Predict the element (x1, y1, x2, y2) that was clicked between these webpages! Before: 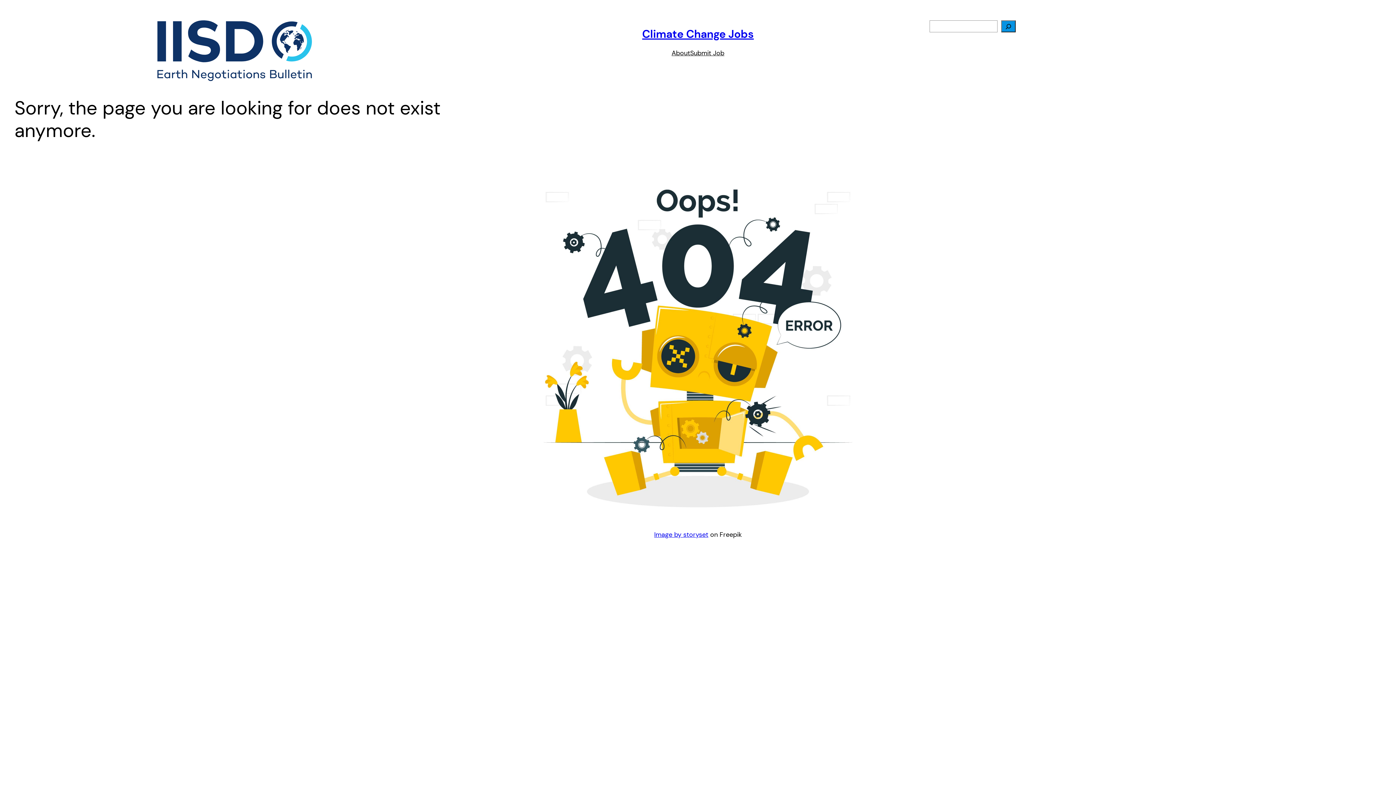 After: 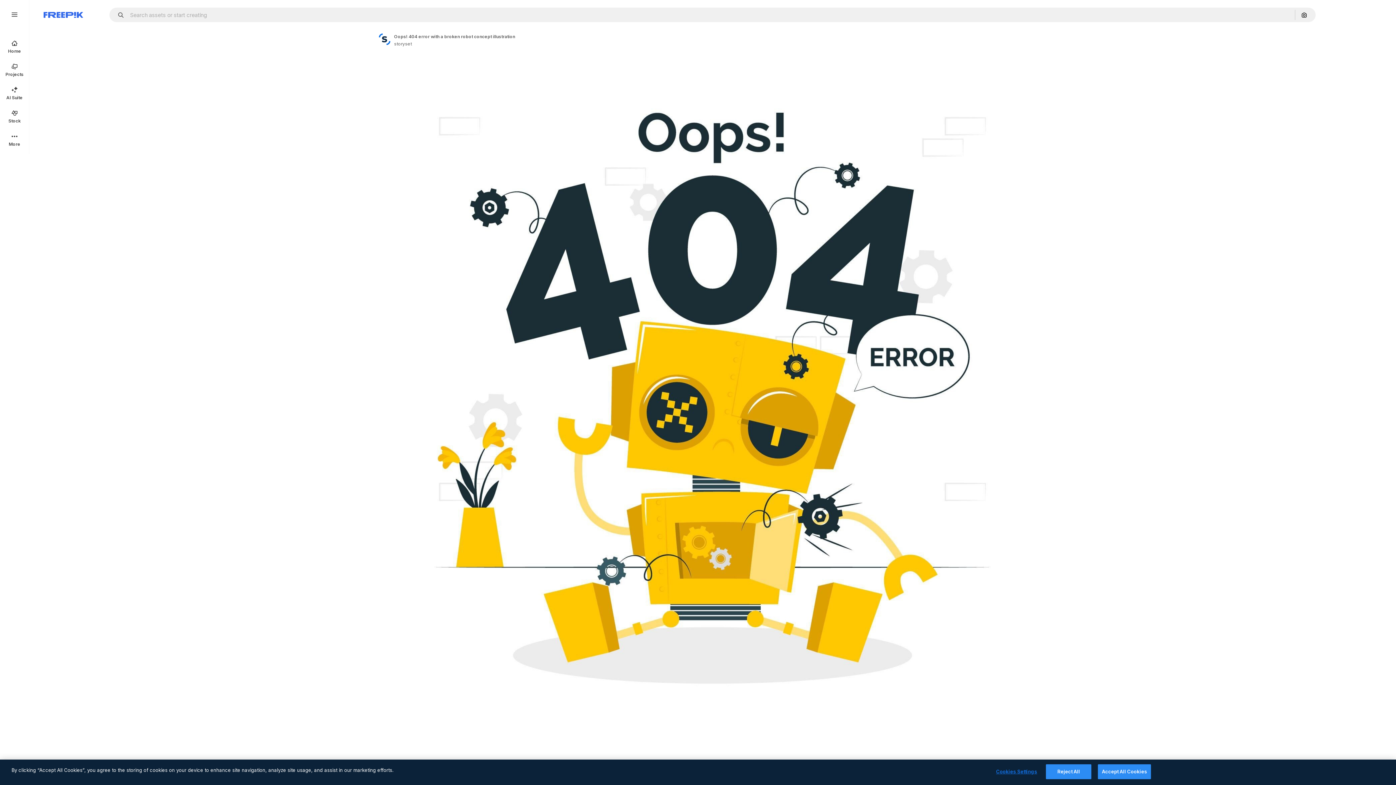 Action: label: Image by storyset bbox: (654, 530, 708, 539)